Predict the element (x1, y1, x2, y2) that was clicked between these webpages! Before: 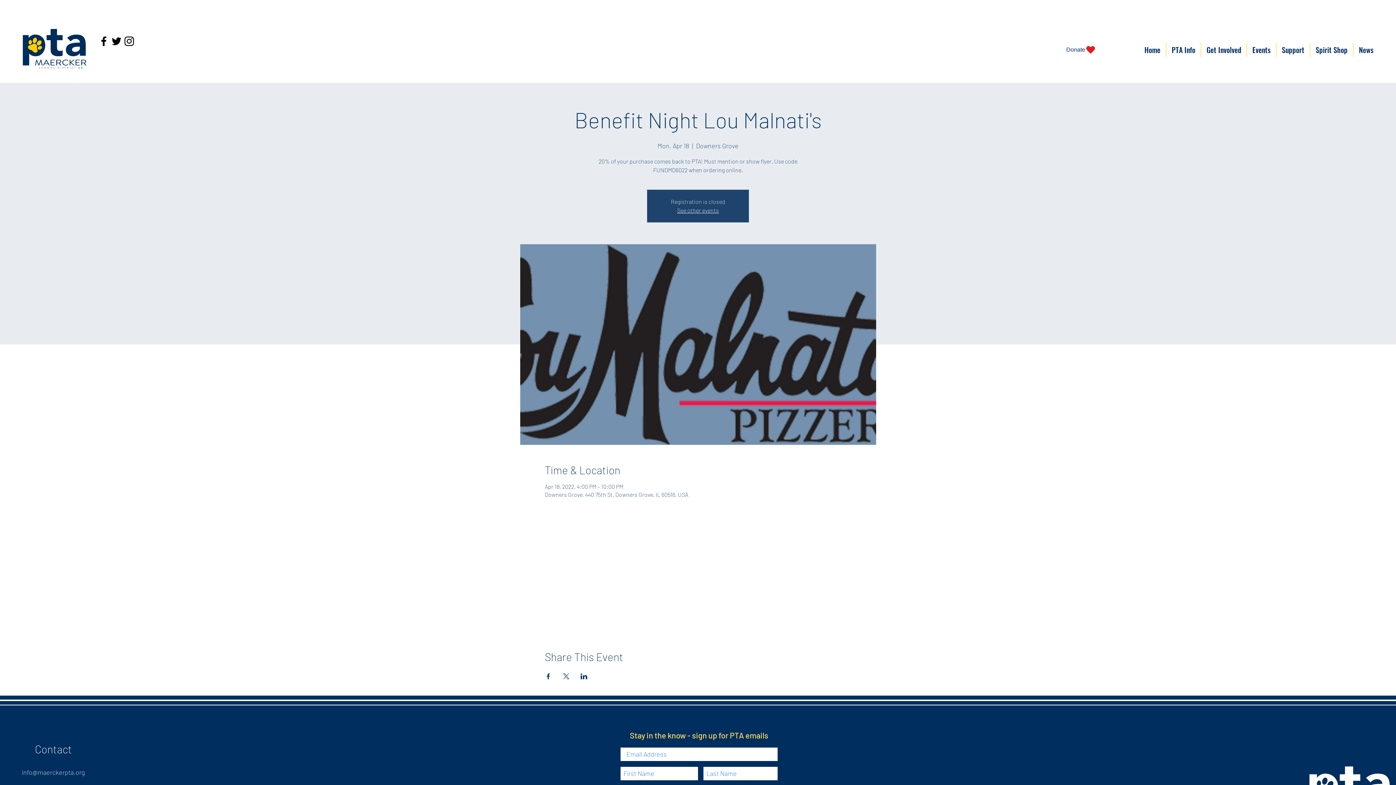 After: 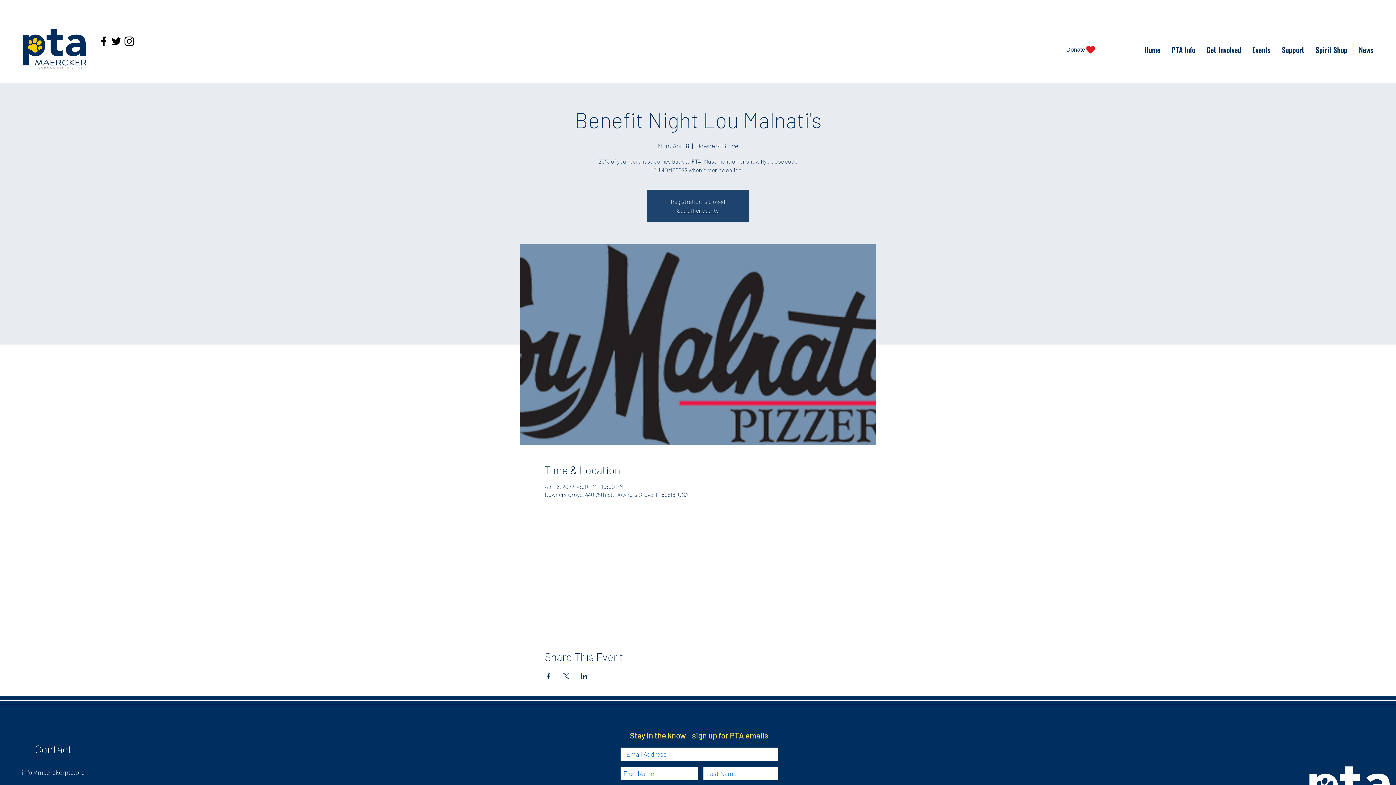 Action: label: Share event on LinkedIn bbox: (580, 673, 587, 679)